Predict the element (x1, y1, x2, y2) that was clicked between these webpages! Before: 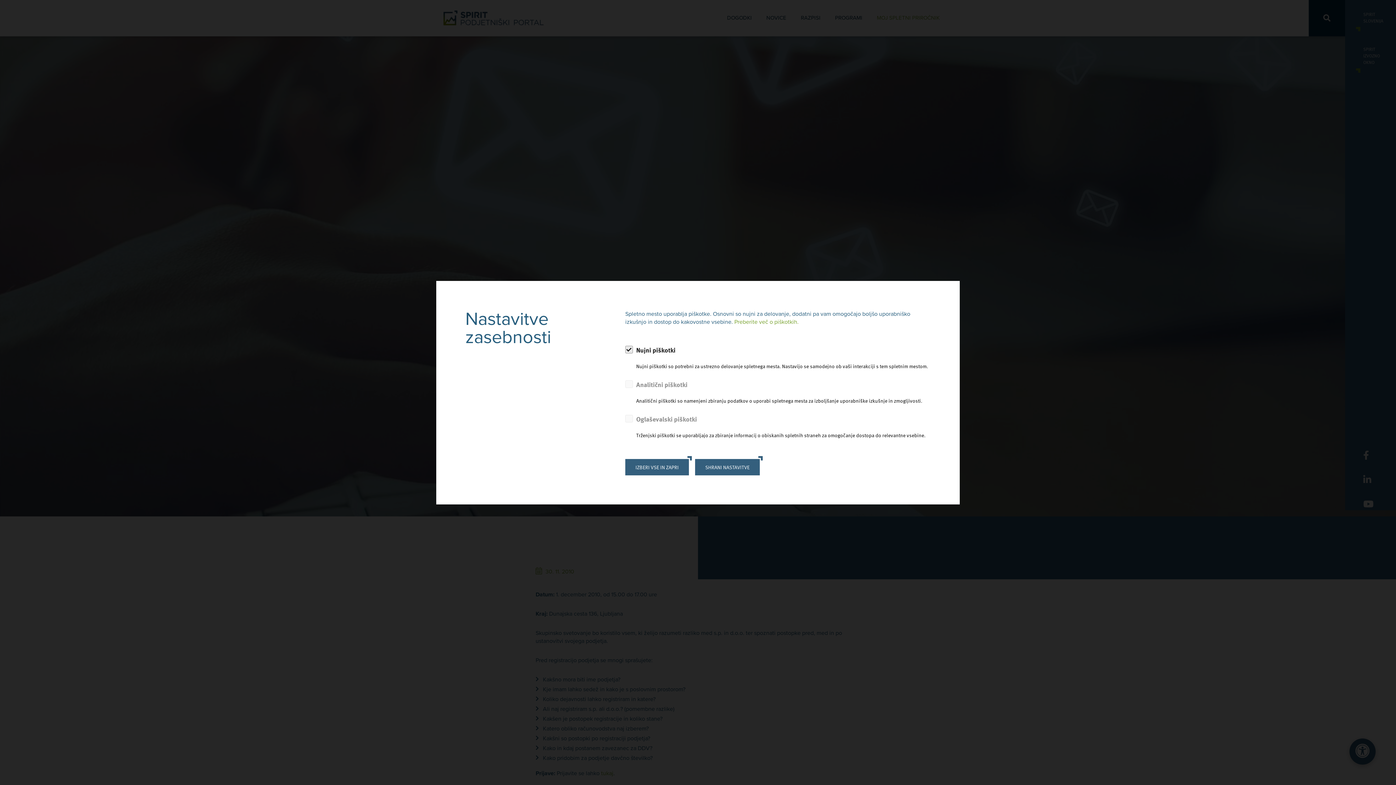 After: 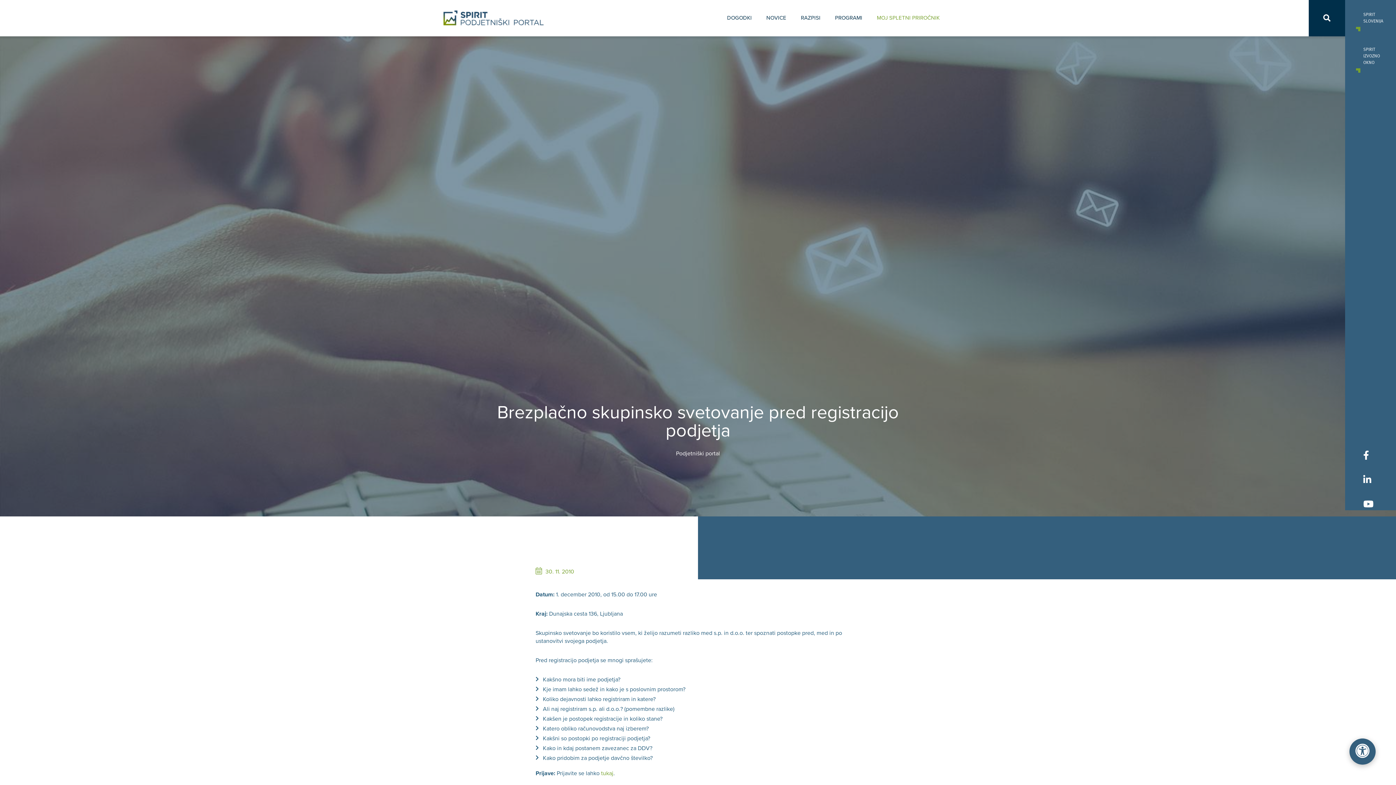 Action: bbox: (695, 459, 760, 475) label: SHRANI NASTAVITVE